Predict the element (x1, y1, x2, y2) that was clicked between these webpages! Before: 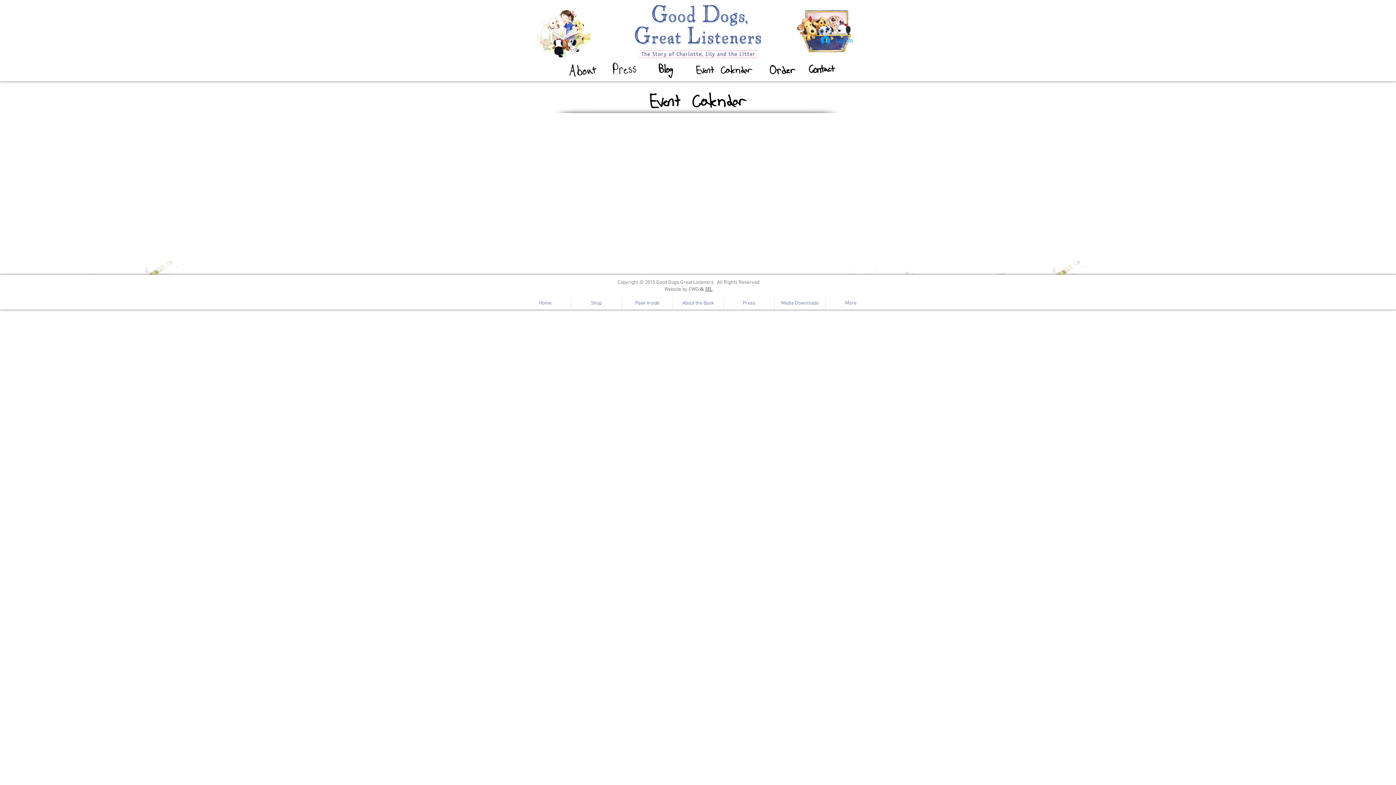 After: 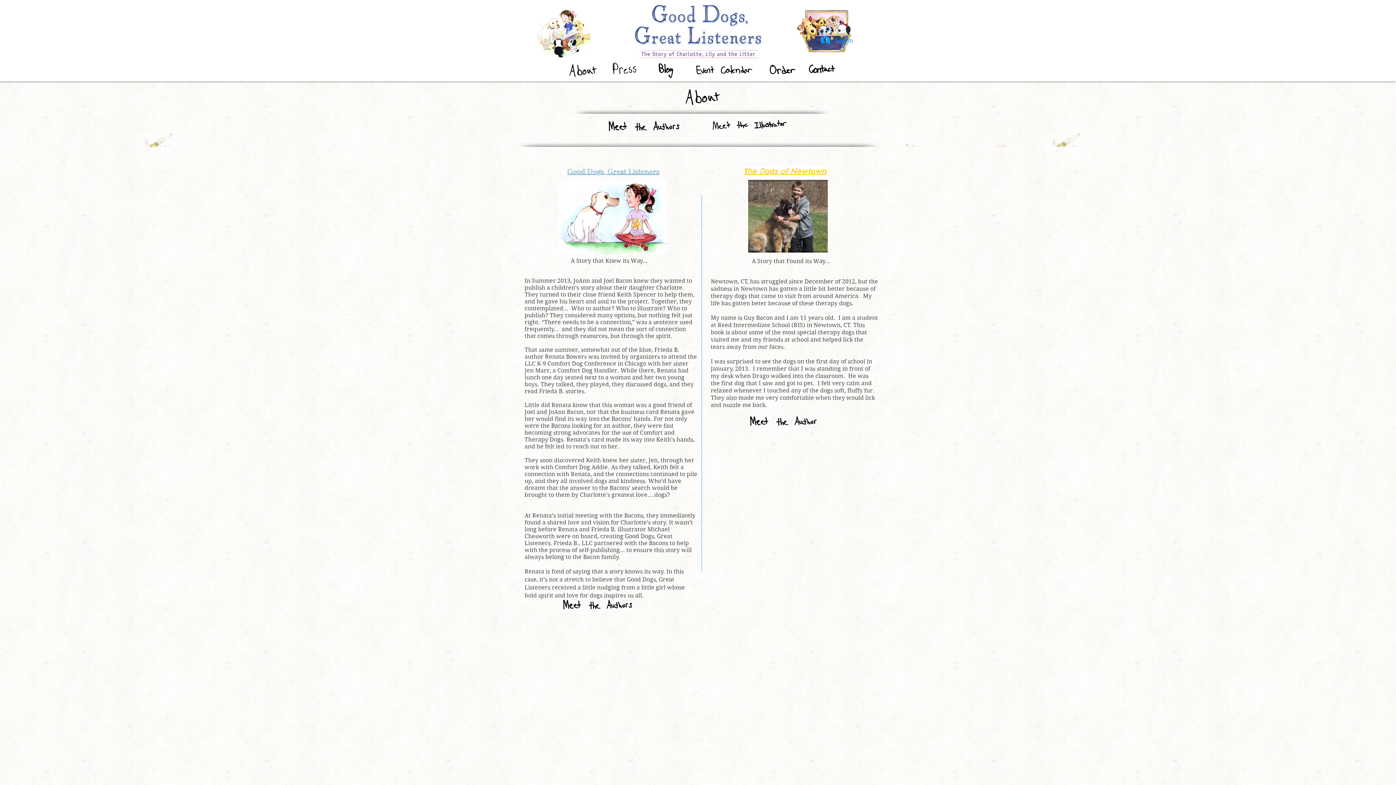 Action: bbox: (672, 297, 723, 309) label: About the Book